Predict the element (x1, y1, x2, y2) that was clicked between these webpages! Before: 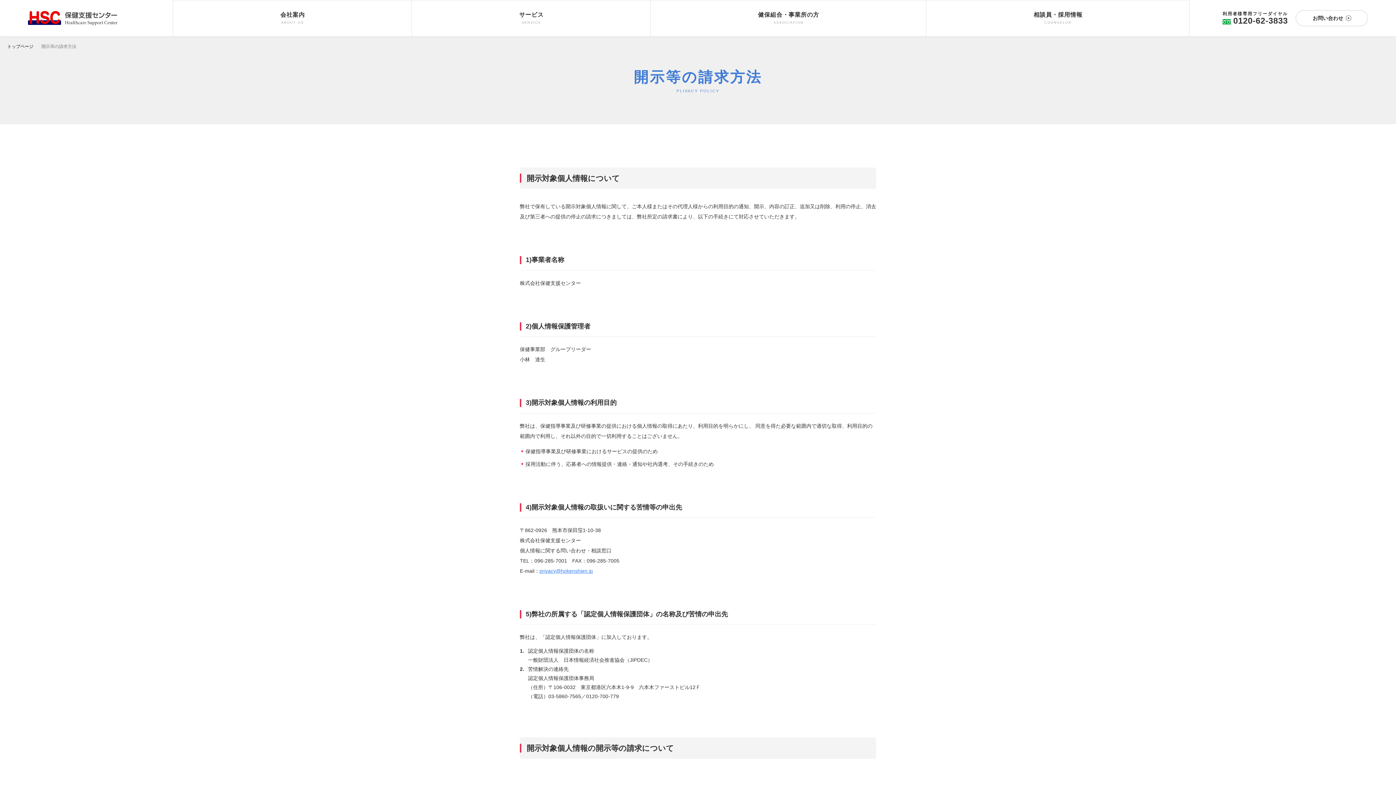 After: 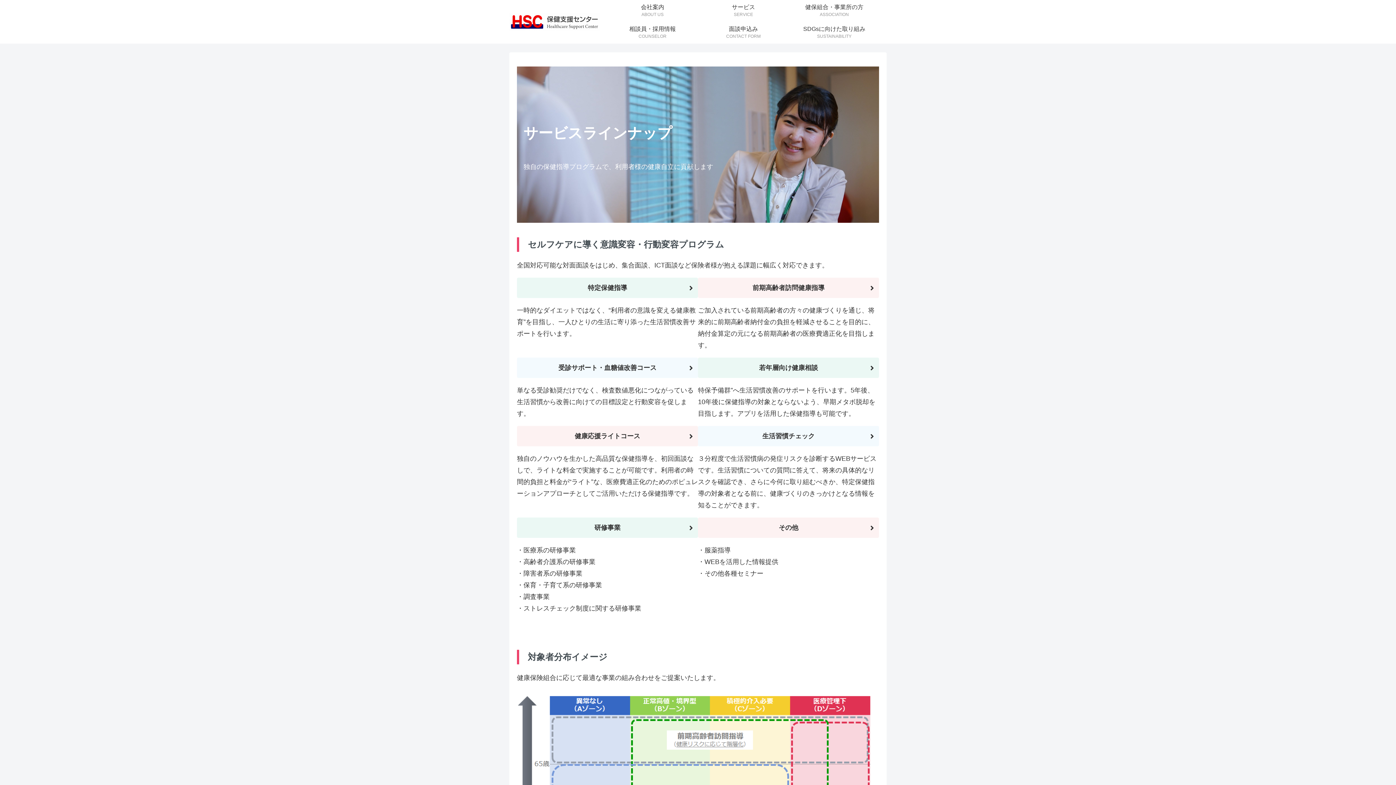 Action: bbox: (412, 0, 651, 36) label: サービス
SERVICE